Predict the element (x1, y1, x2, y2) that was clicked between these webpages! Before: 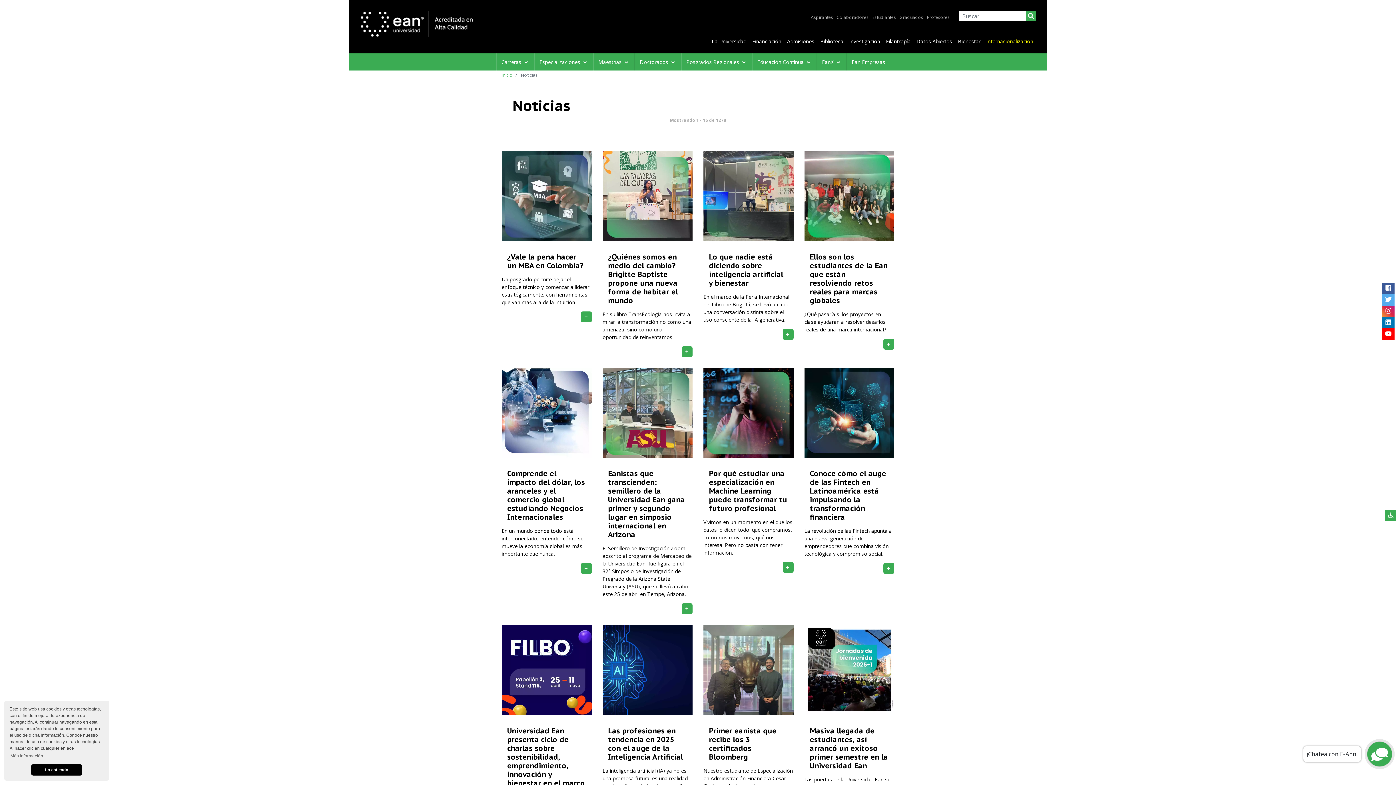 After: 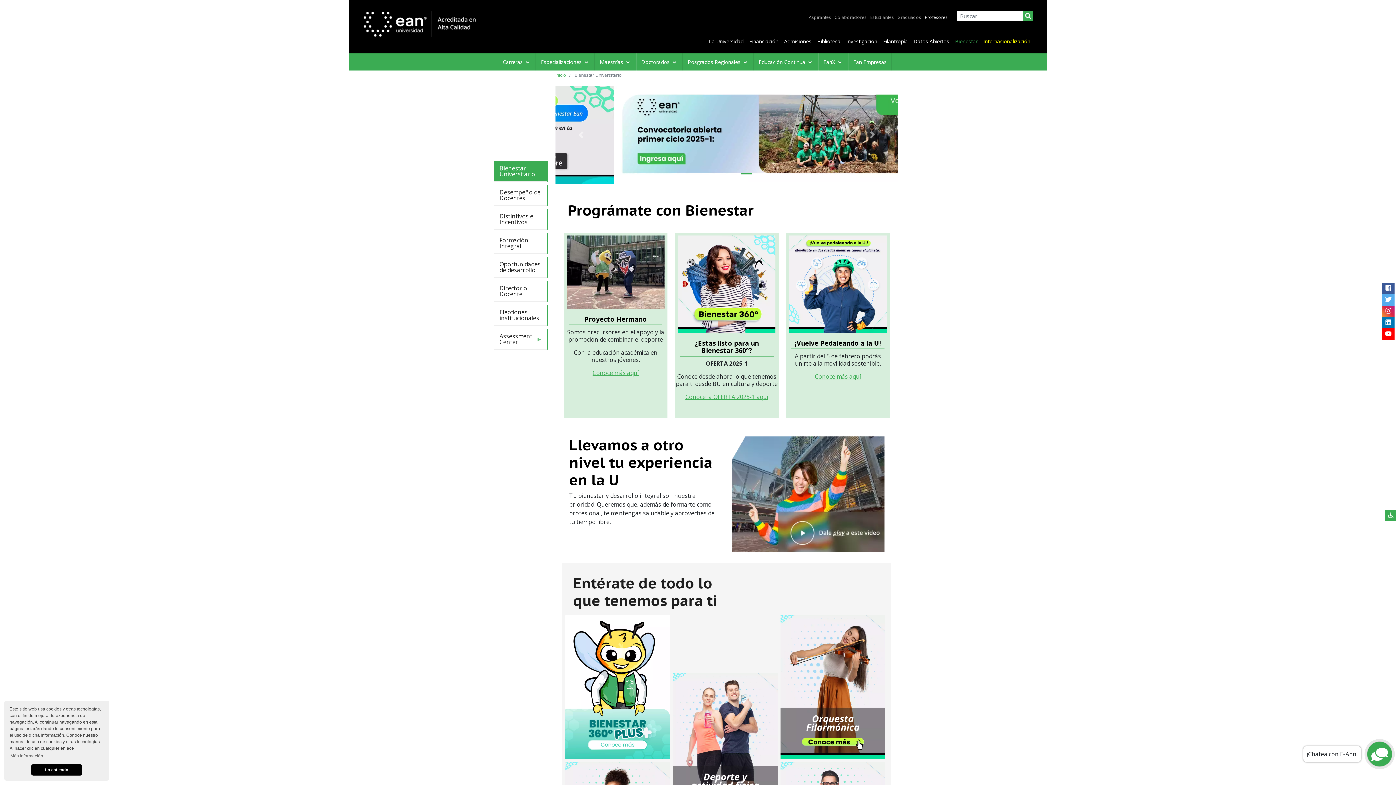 Action: label: Bienestar bbox: (955, 34, 983, 48)